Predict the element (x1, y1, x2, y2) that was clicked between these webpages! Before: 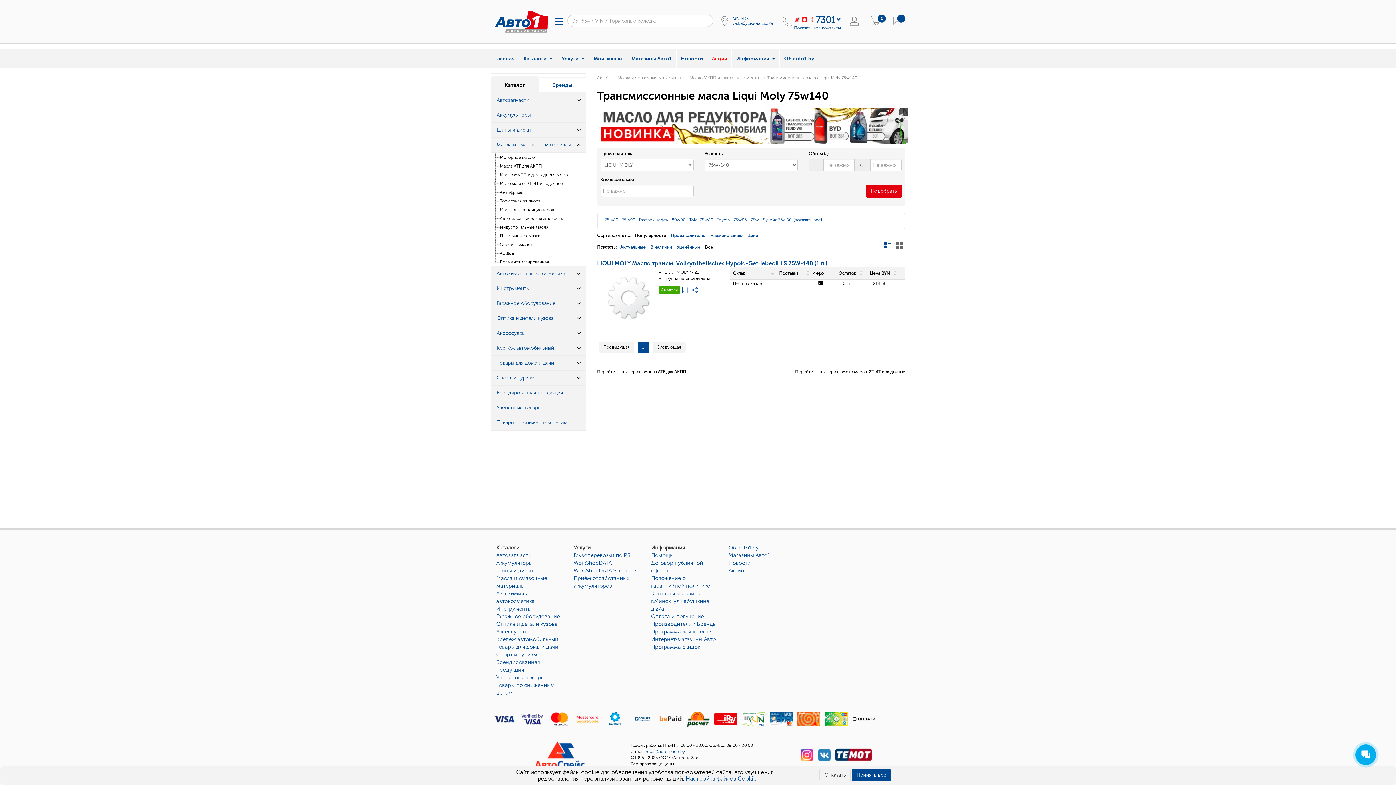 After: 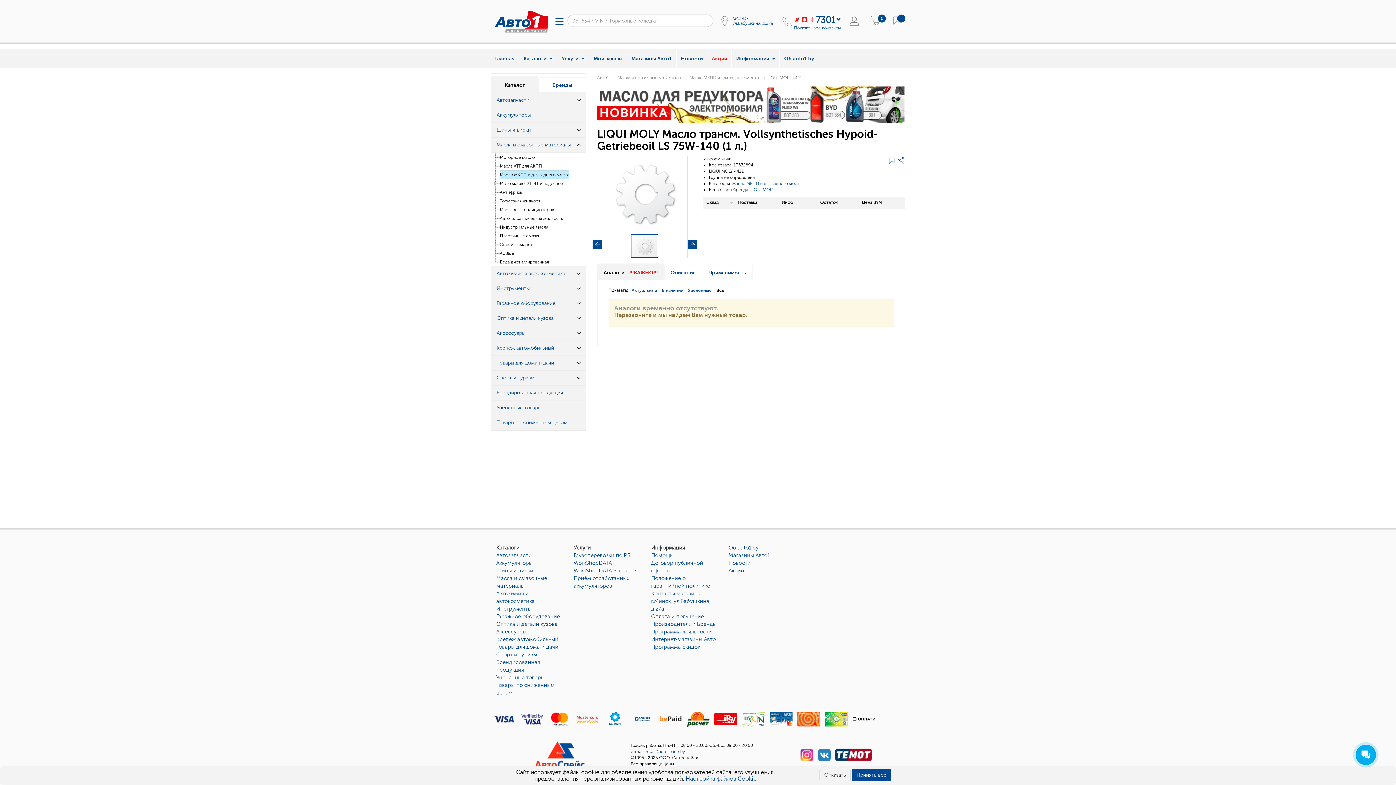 Action: bbox: (597, 260, 827, 266) label: LIQUI MOLY Масло трансм. Vollsynthetisches Hypoid-Getriebeoil LS 75W-140 (1 л.)